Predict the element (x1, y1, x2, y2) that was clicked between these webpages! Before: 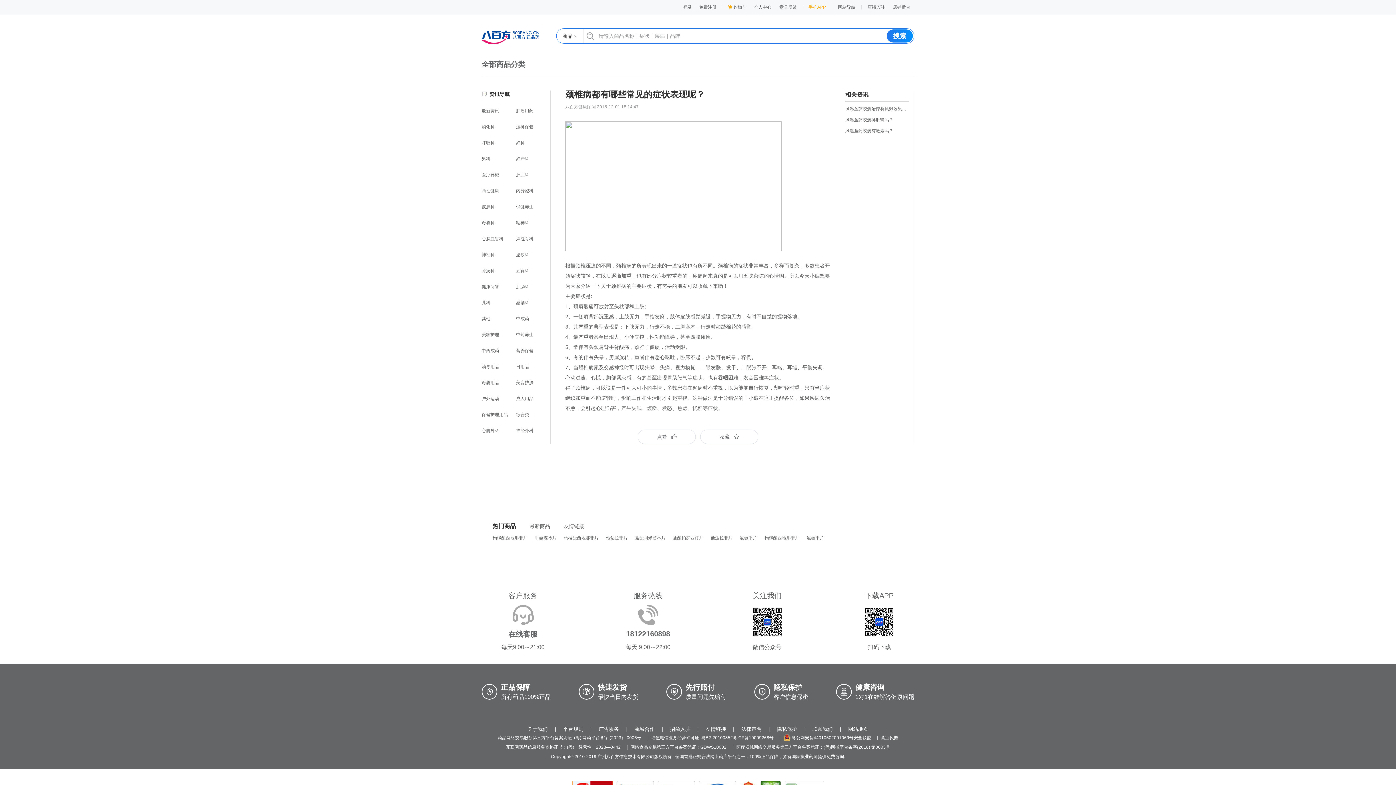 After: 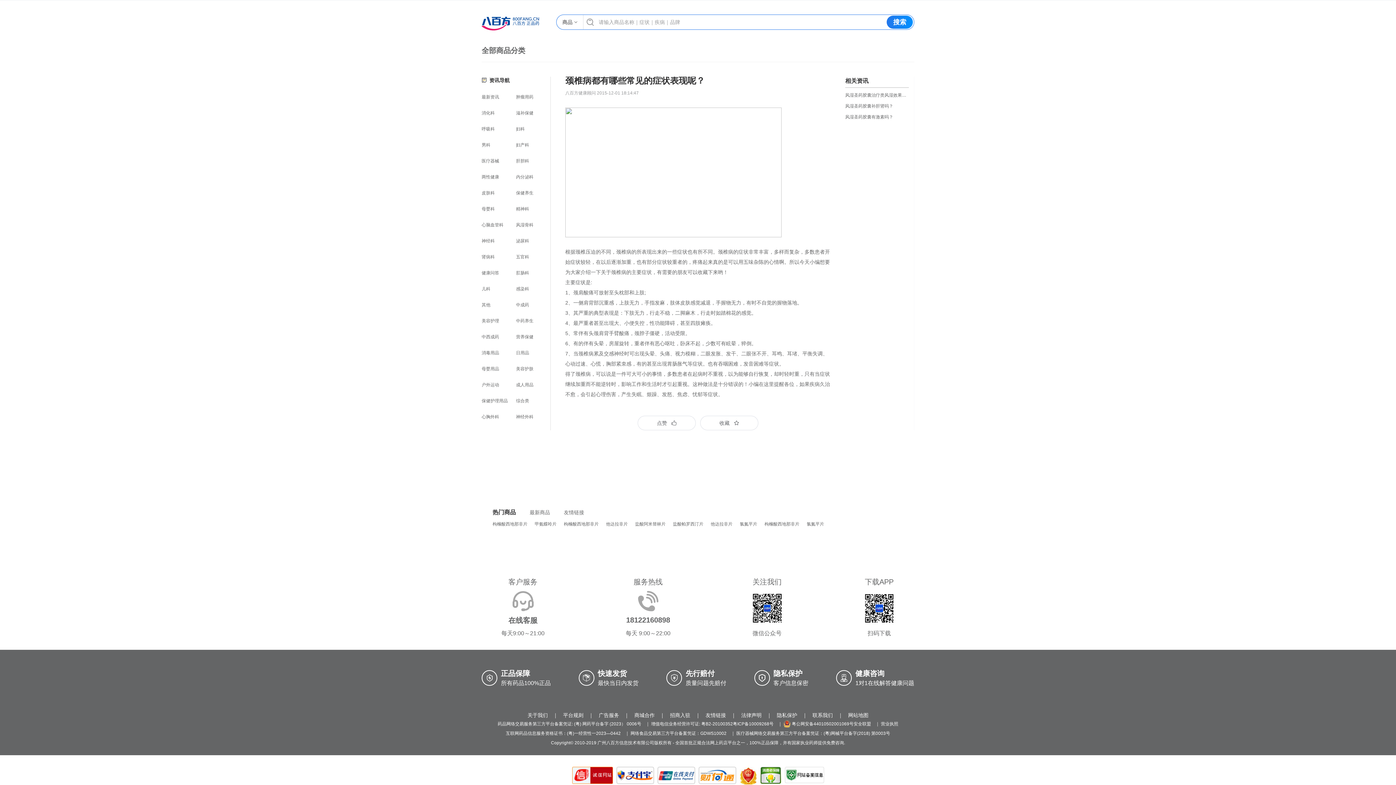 Action: bbox: (616, 772, 654, 790)